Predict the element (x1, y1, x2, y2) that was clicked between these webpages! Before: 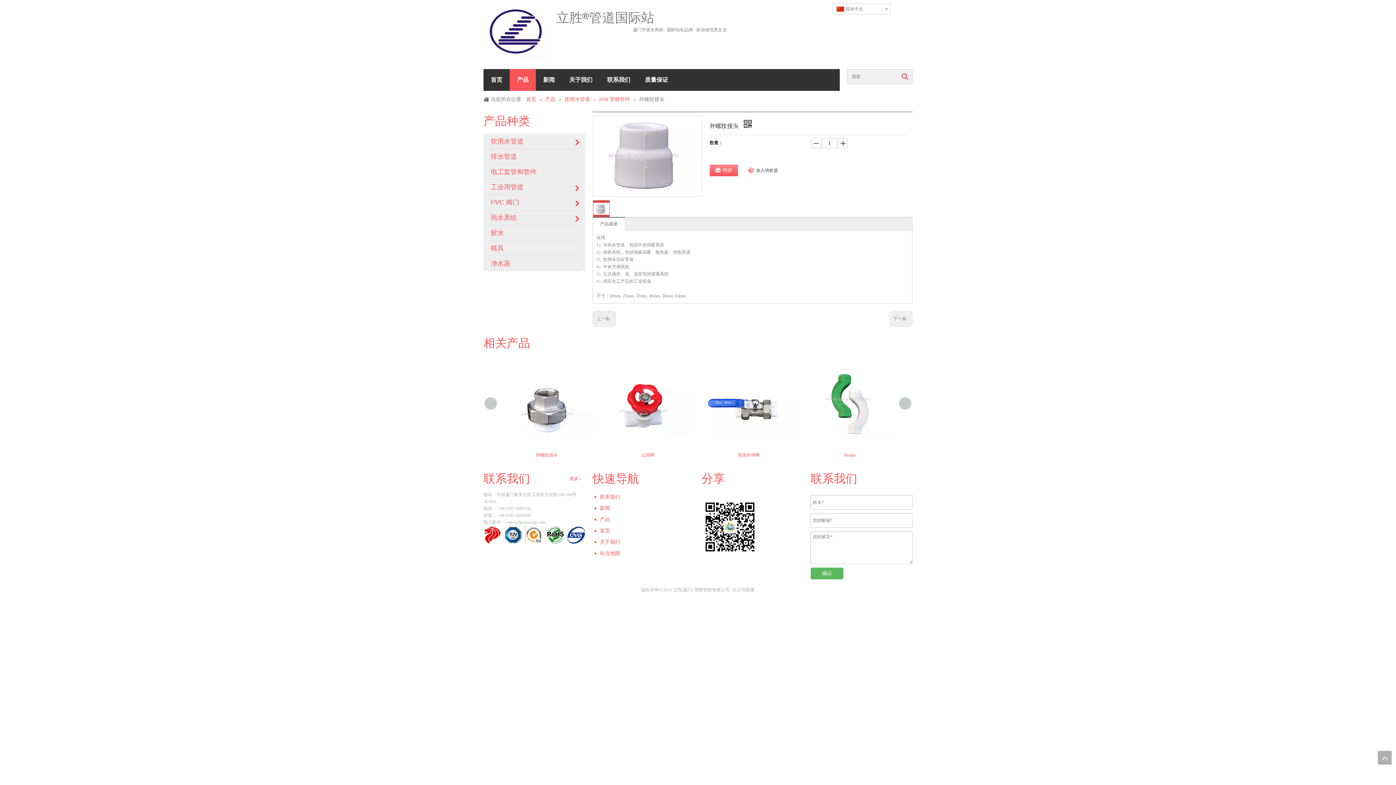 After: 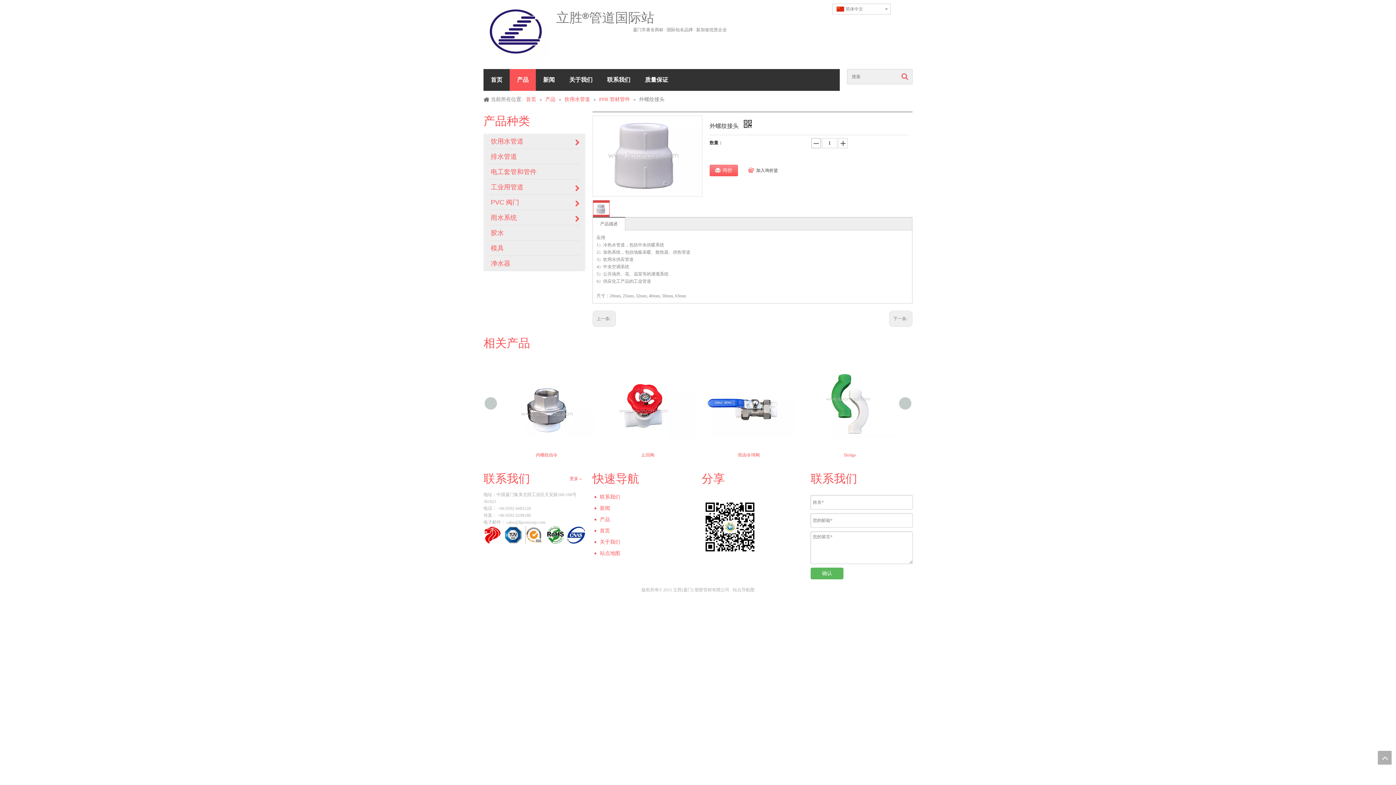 Action: bbox: (811, 138, 821, 148)